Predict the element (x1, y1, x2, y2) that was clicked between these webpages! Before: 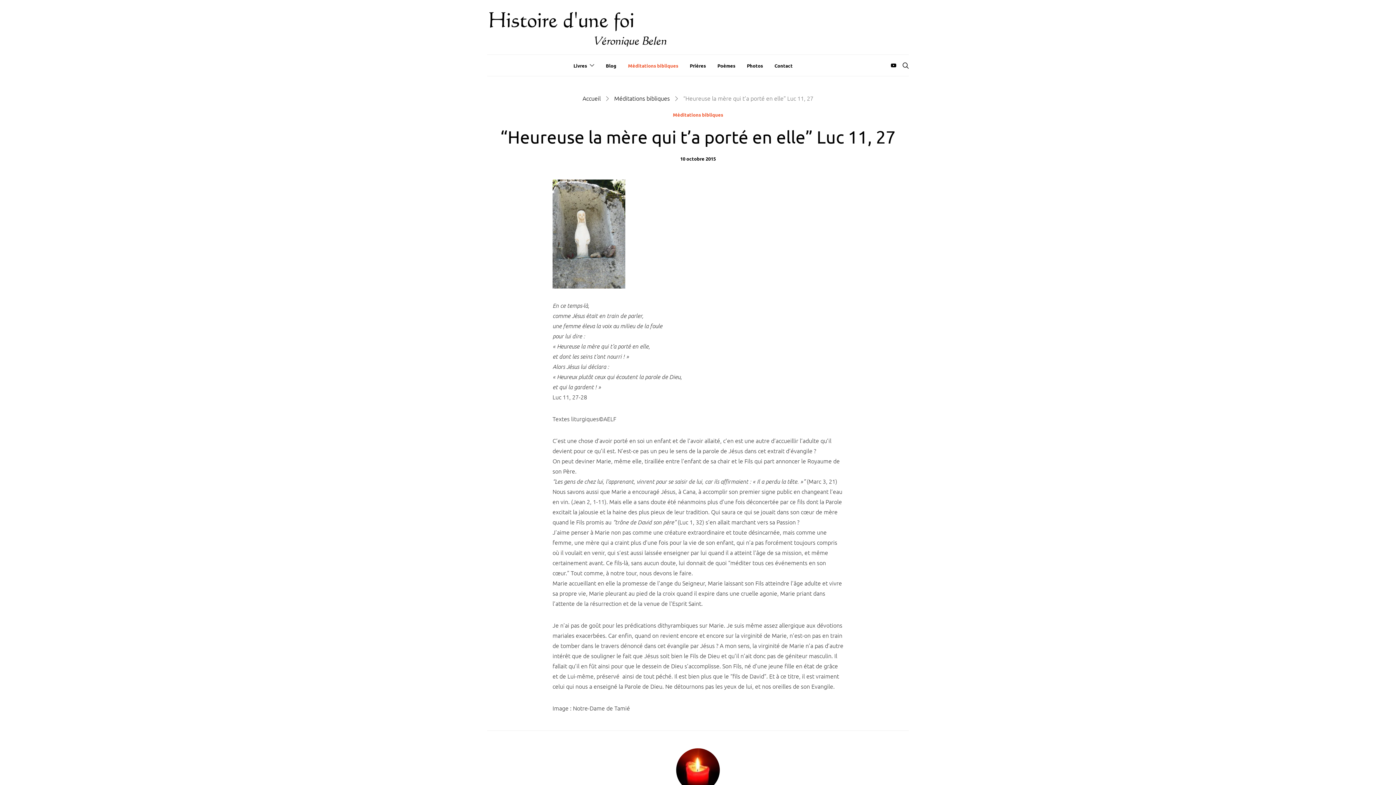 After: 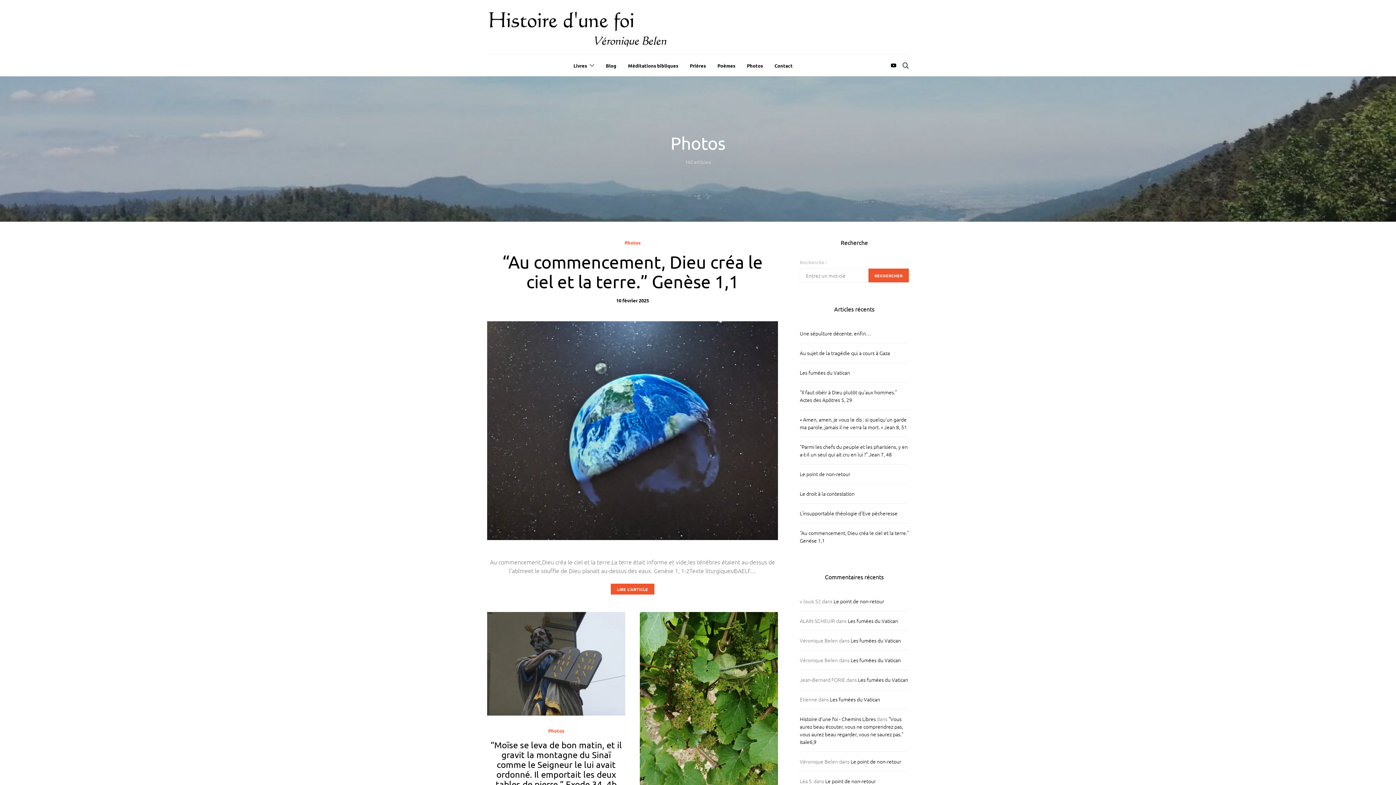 Action: bbox: (747, 54, 763, 76) label: Photos